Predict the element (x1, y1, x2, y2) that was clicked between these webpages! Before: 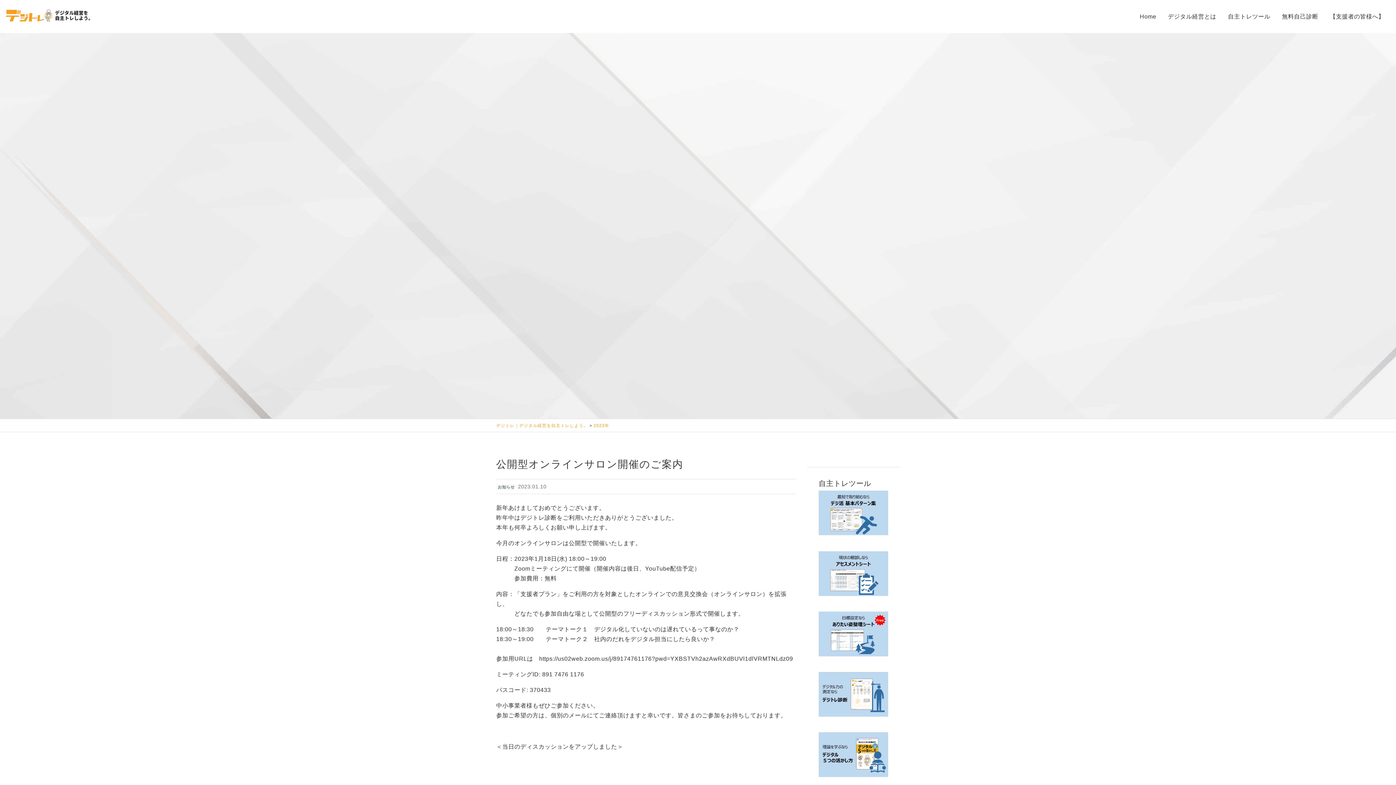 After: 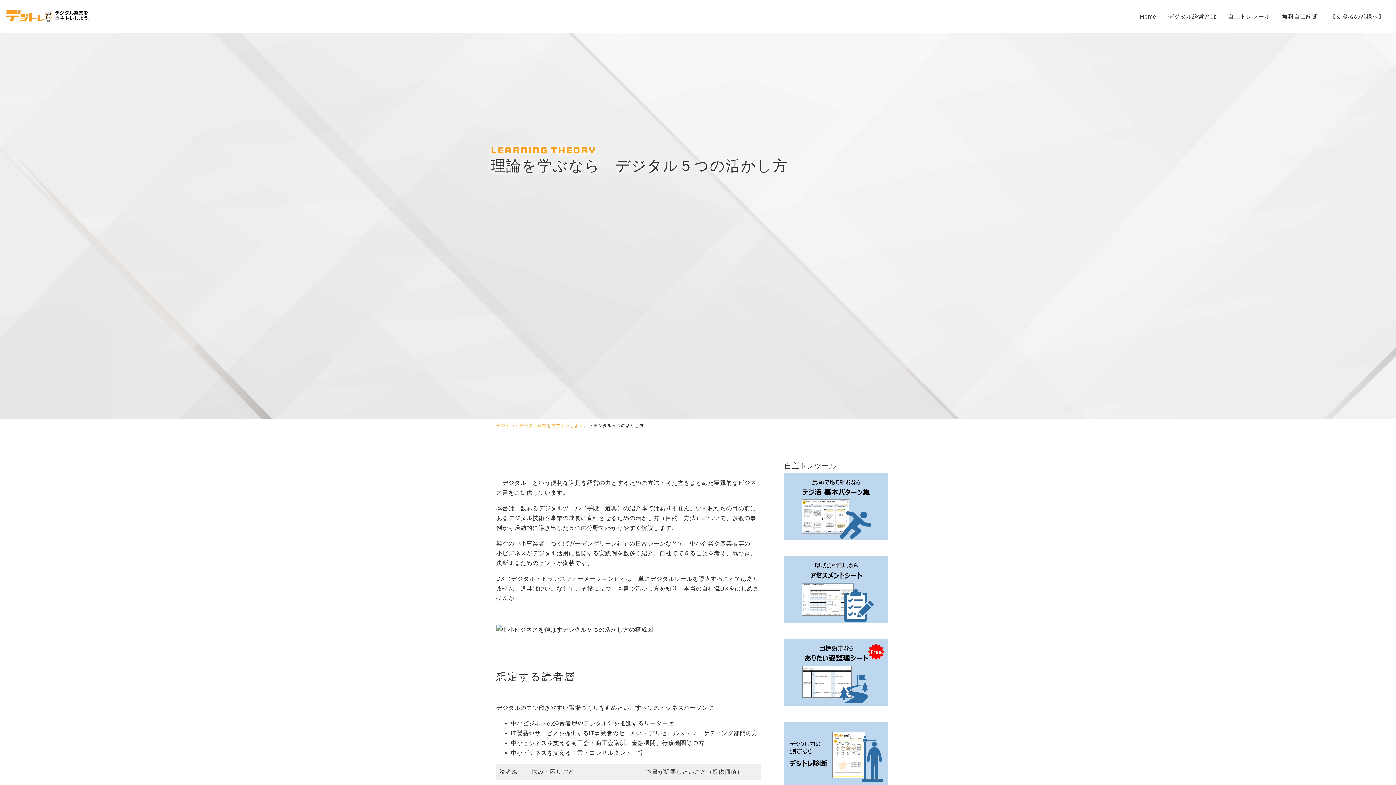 Action: bbox: (818, 751, 888, 757)